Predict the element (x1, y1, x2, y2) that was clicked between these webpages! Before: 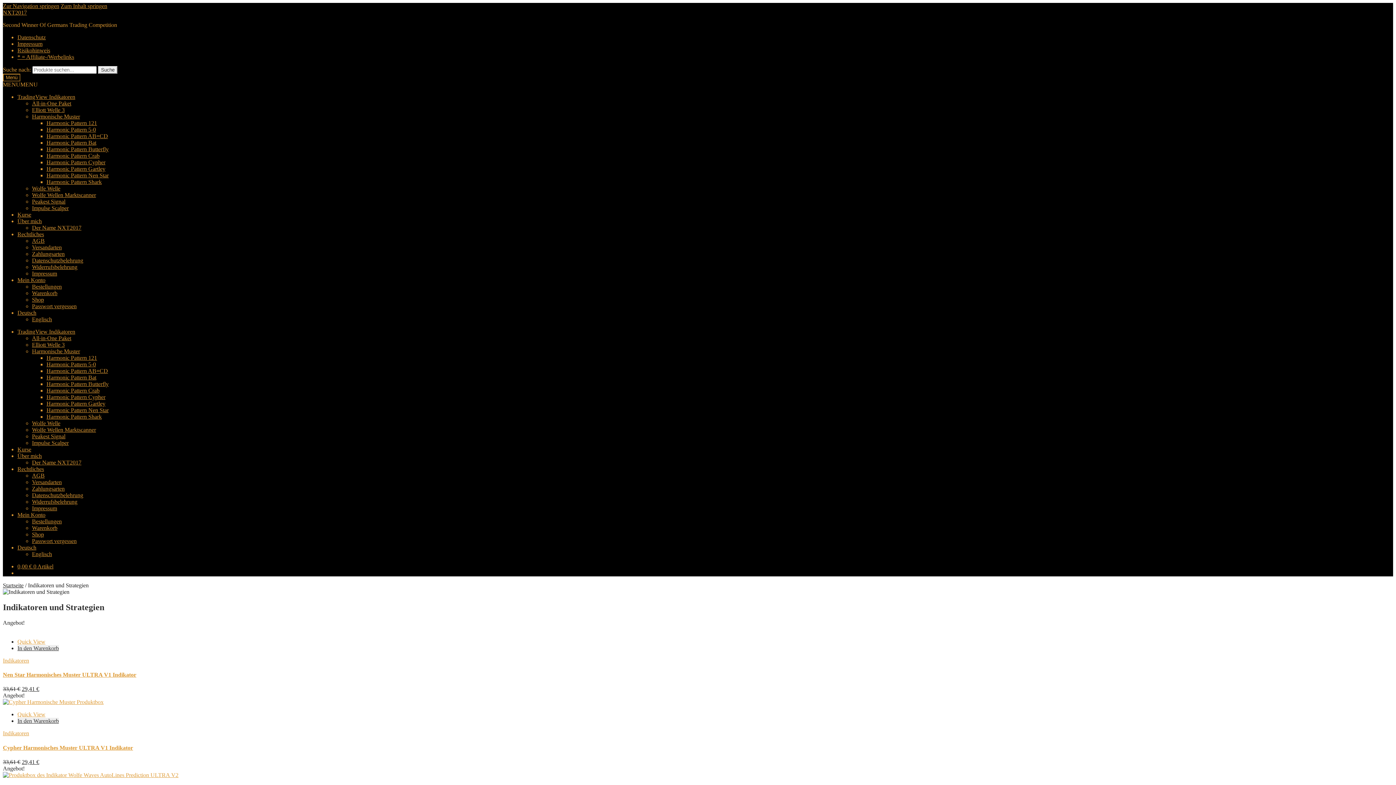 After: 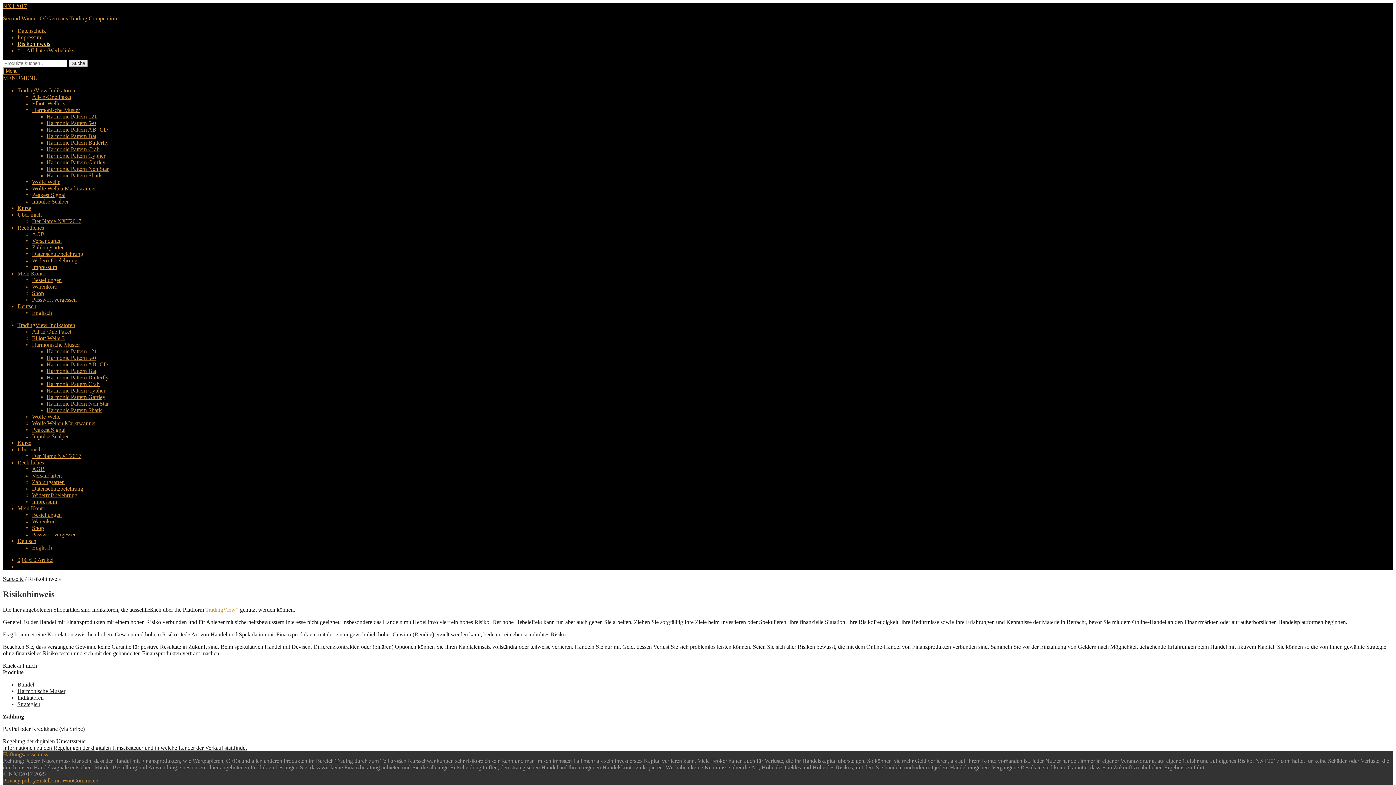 Action: label: Risikohinweis bbox: (17, 47, 50, 53)